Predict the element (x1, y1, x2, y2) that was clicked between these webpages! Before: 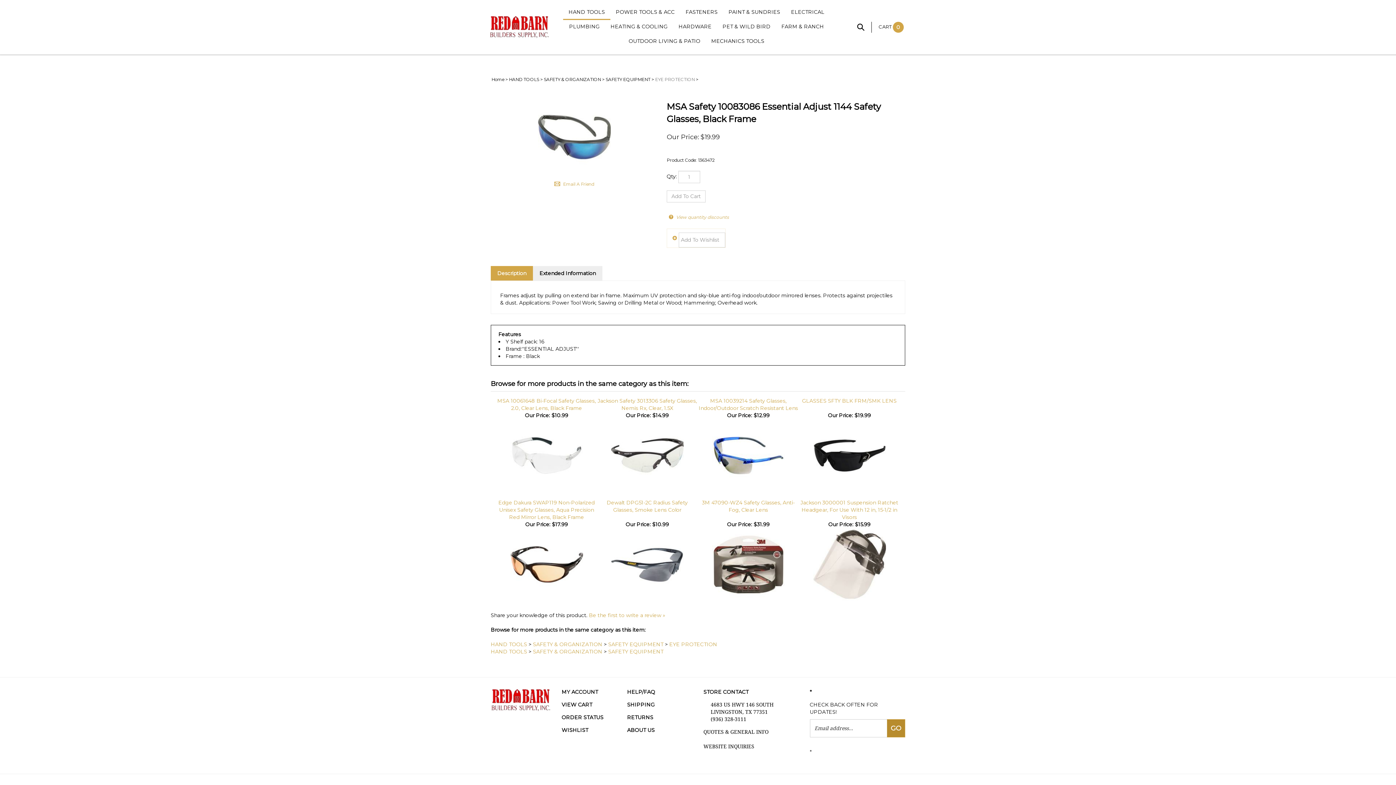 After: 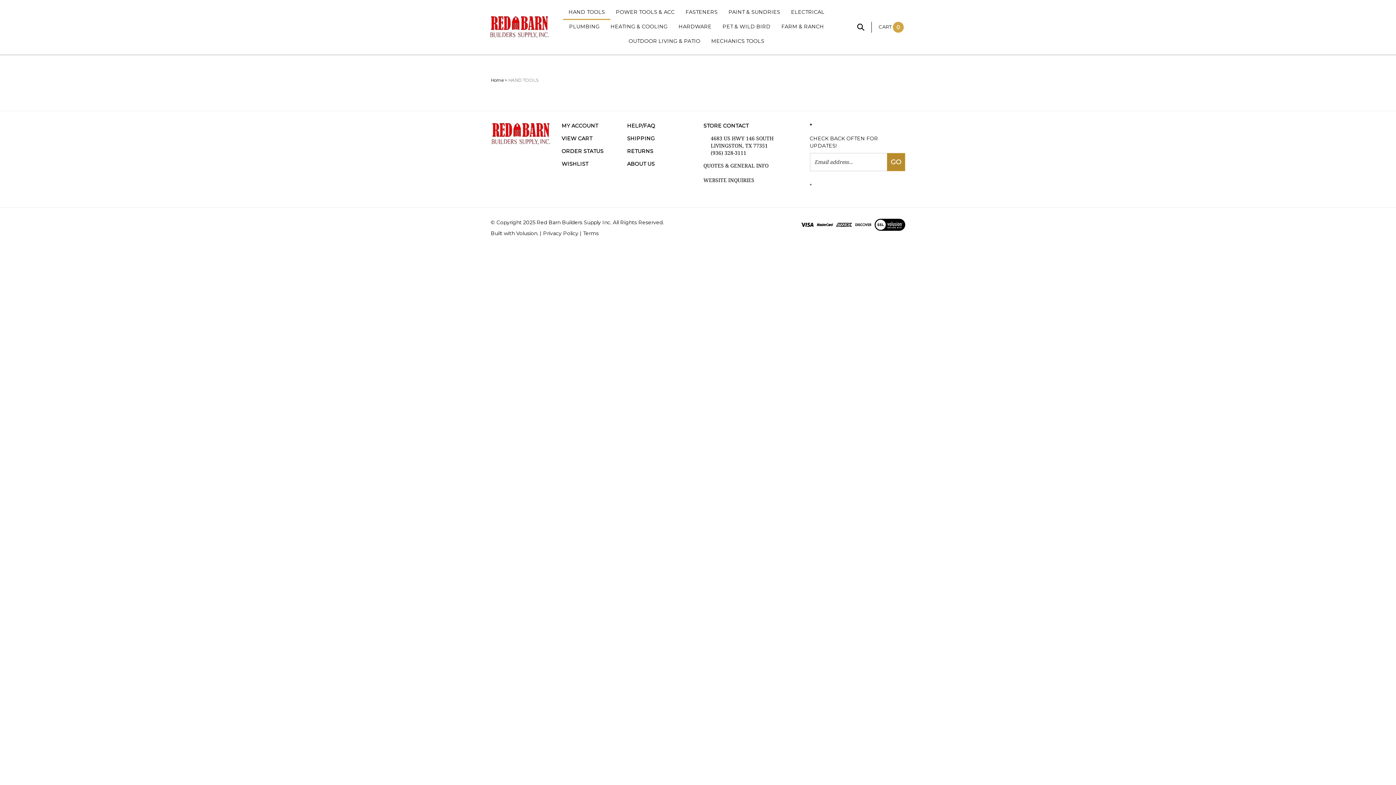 Action: label: HAND TOOLS bbox: (509, 76, 539, 82)